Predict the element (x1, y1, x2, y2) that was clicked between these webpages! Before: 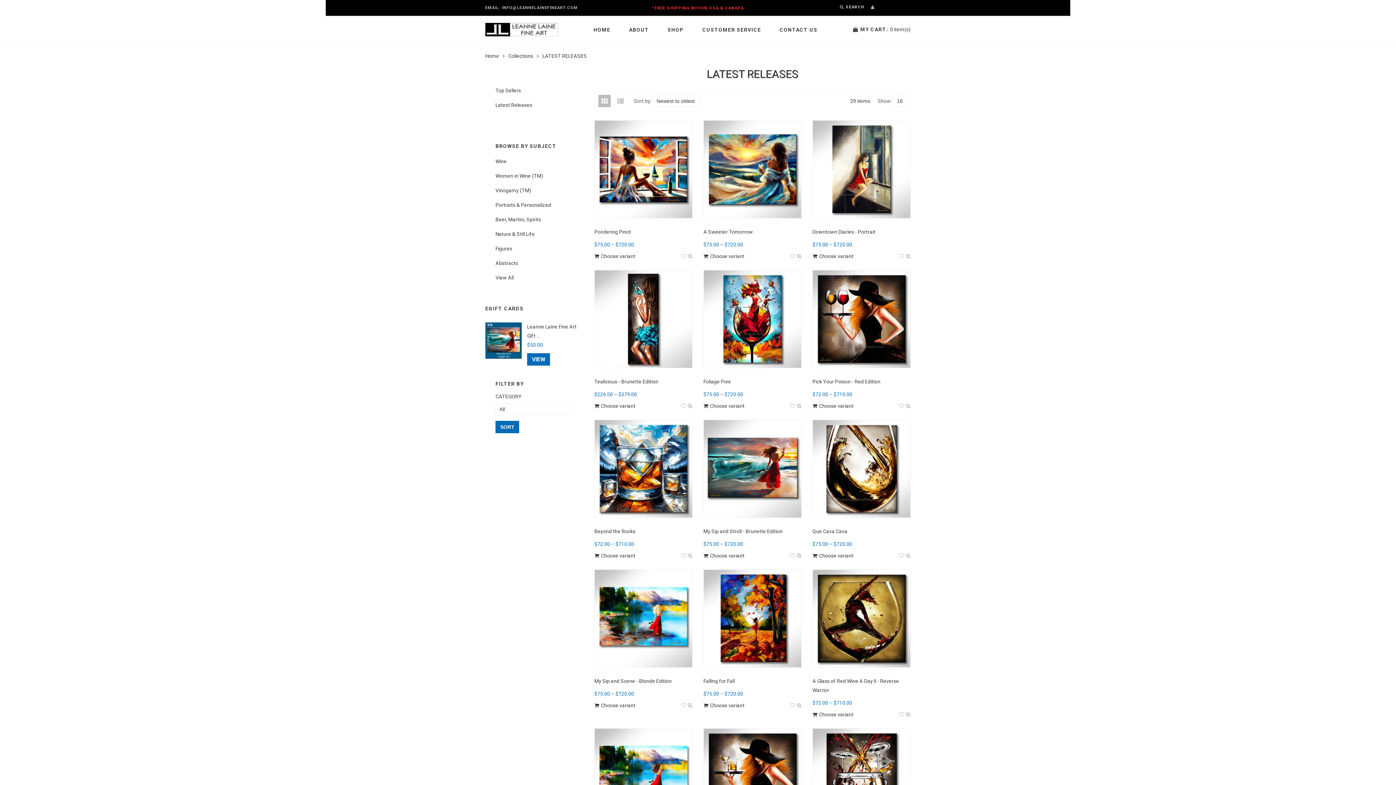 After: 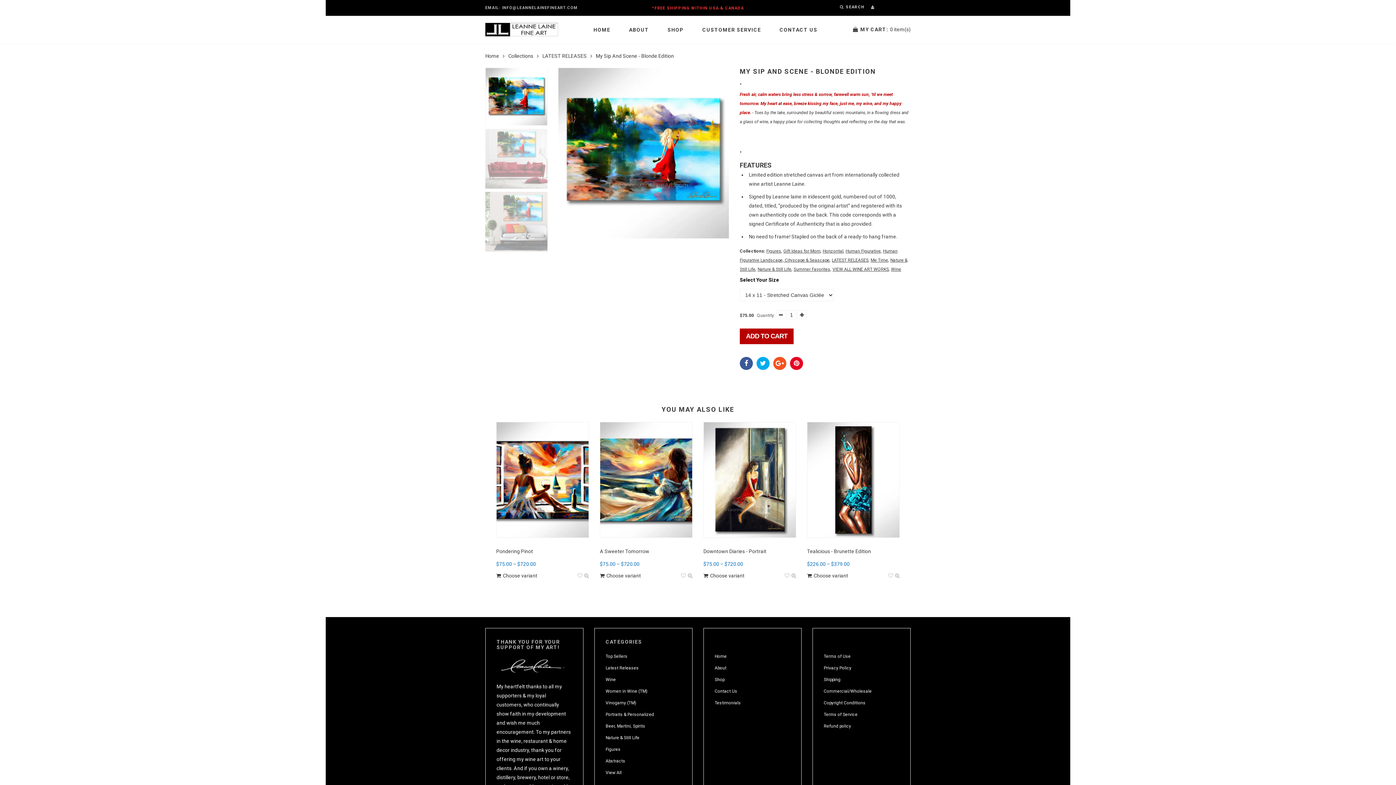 Action: label: My Sip and Scene - Blonde Edition bbox: (594, 678, 672, 684)